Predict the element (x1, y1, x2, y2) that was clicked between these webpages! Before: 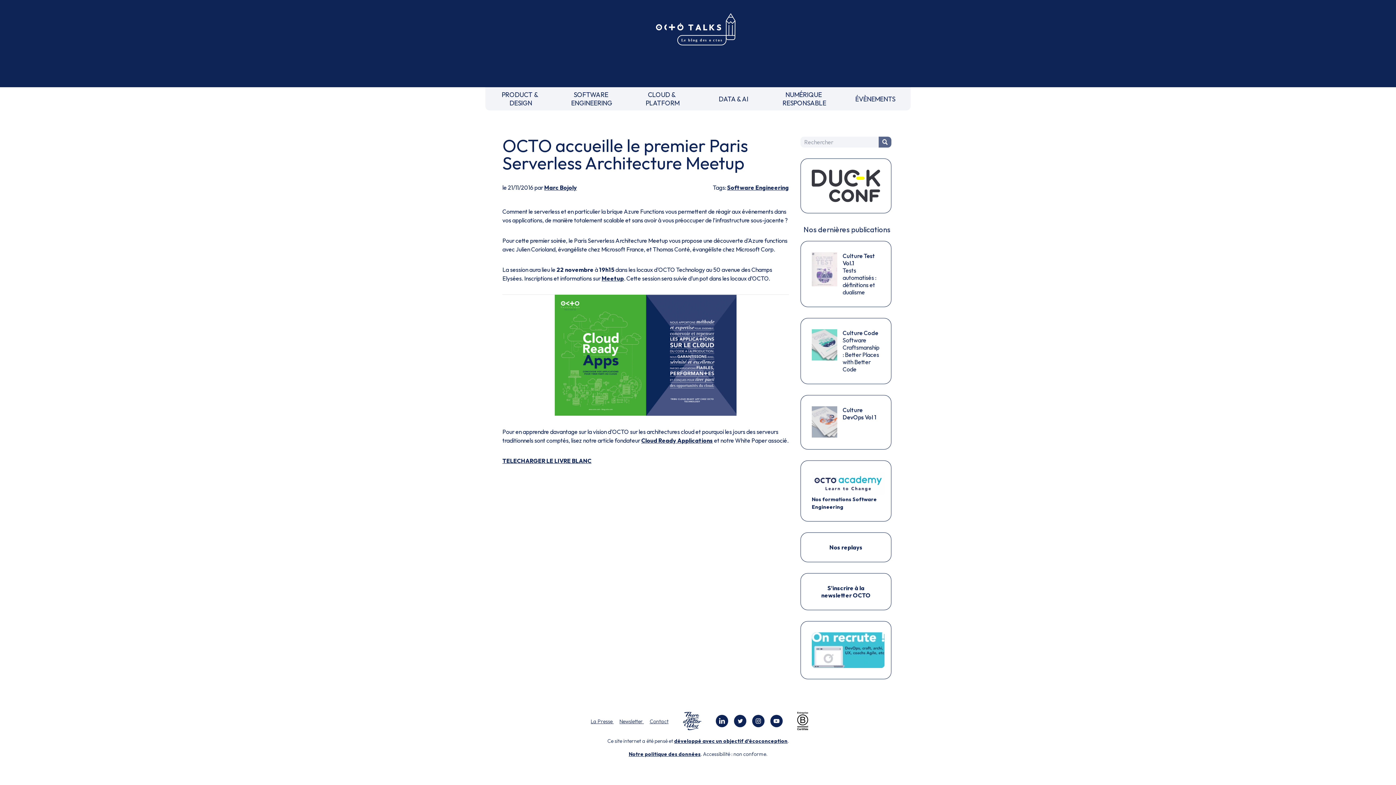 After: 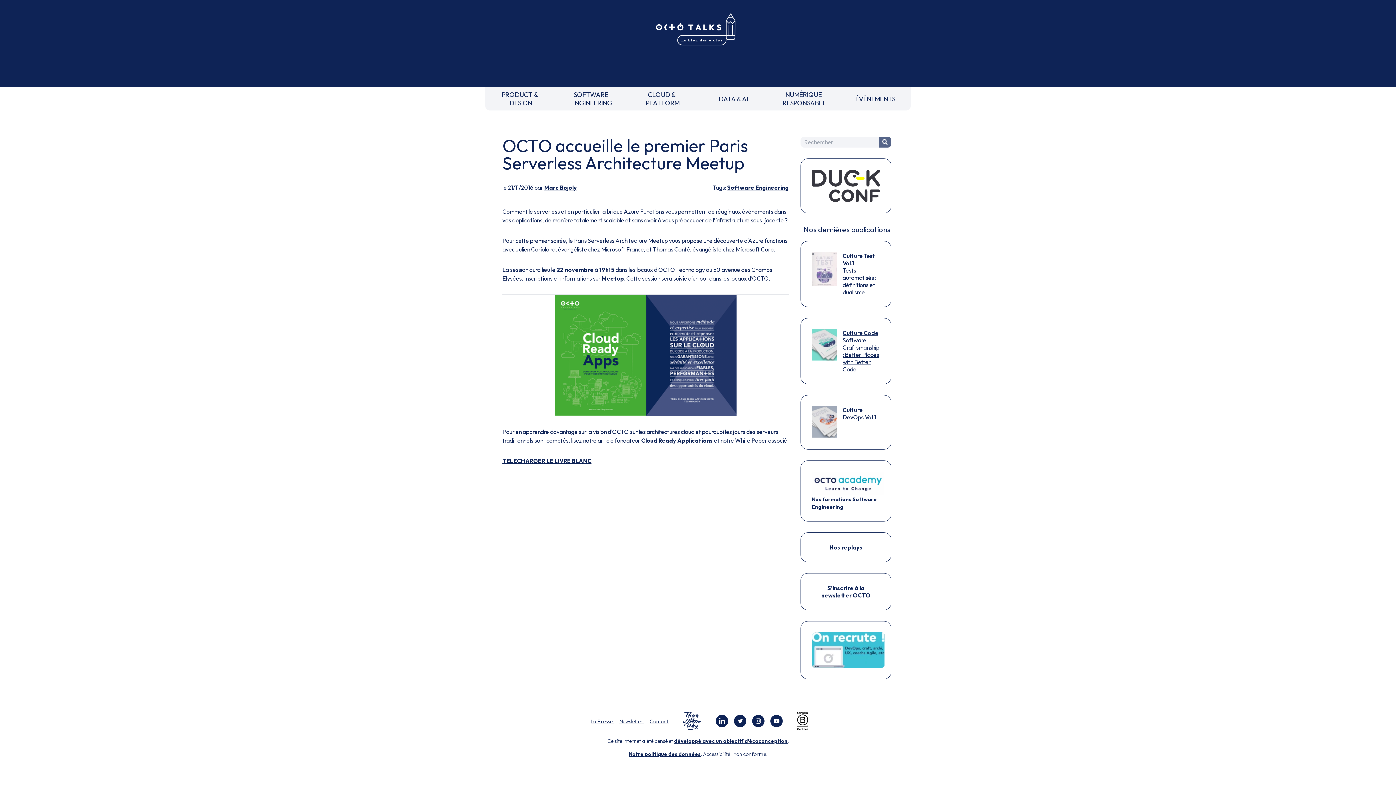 Action: label: Culture Code

Software Craftsmanship : Better Places with Better Code bbox: (800, 318, 891, 384)